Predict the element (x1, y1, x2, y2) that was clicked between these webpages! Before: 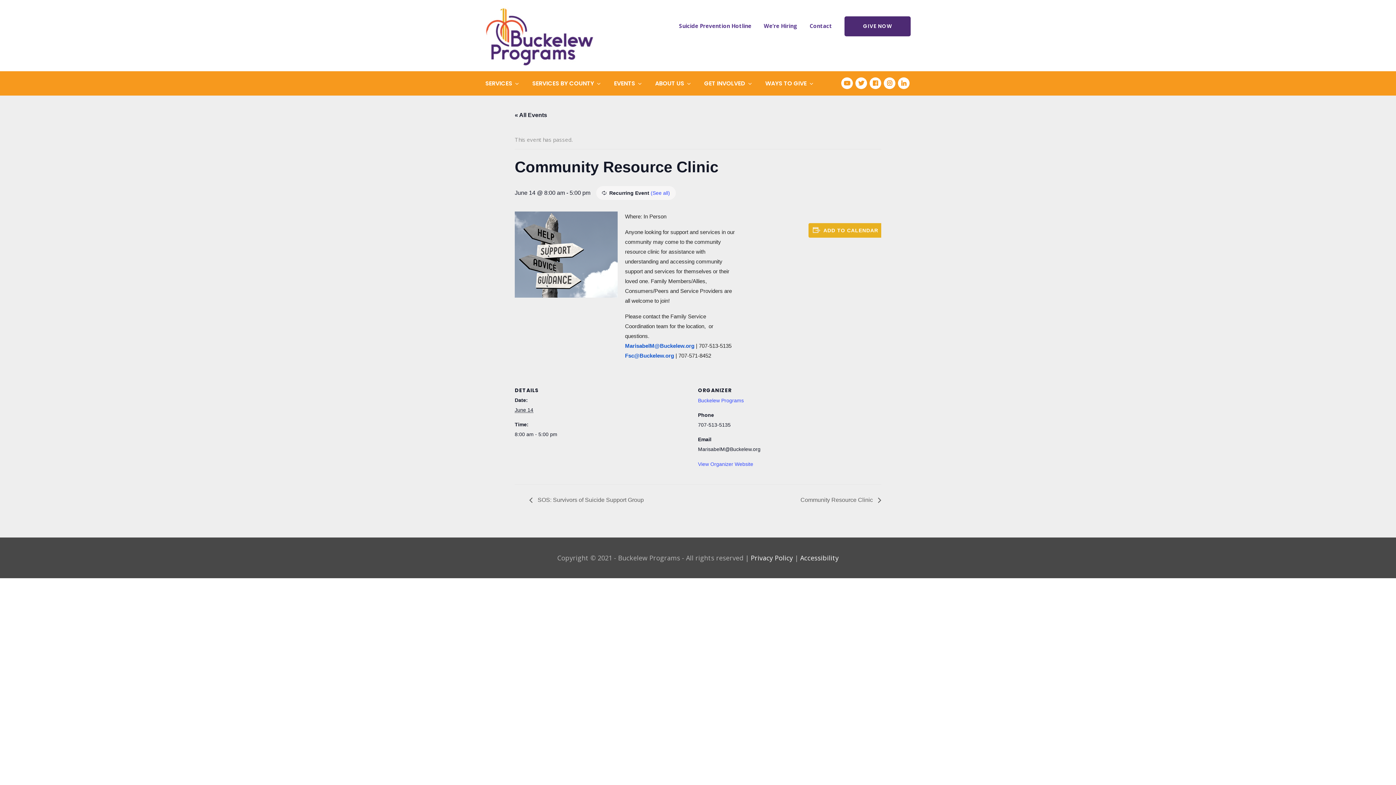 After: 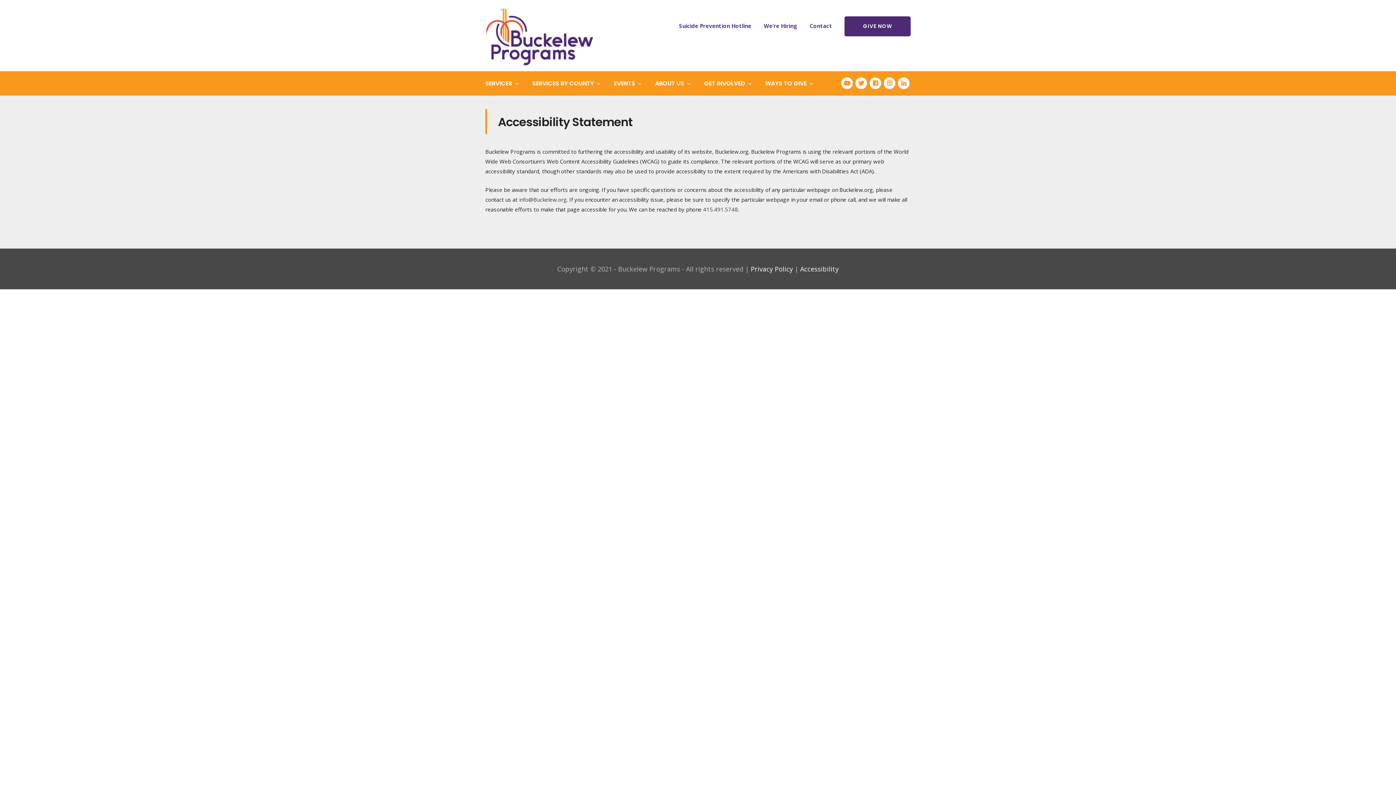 Action: bbox: (800, 553, 838, 562) label: Accessibility